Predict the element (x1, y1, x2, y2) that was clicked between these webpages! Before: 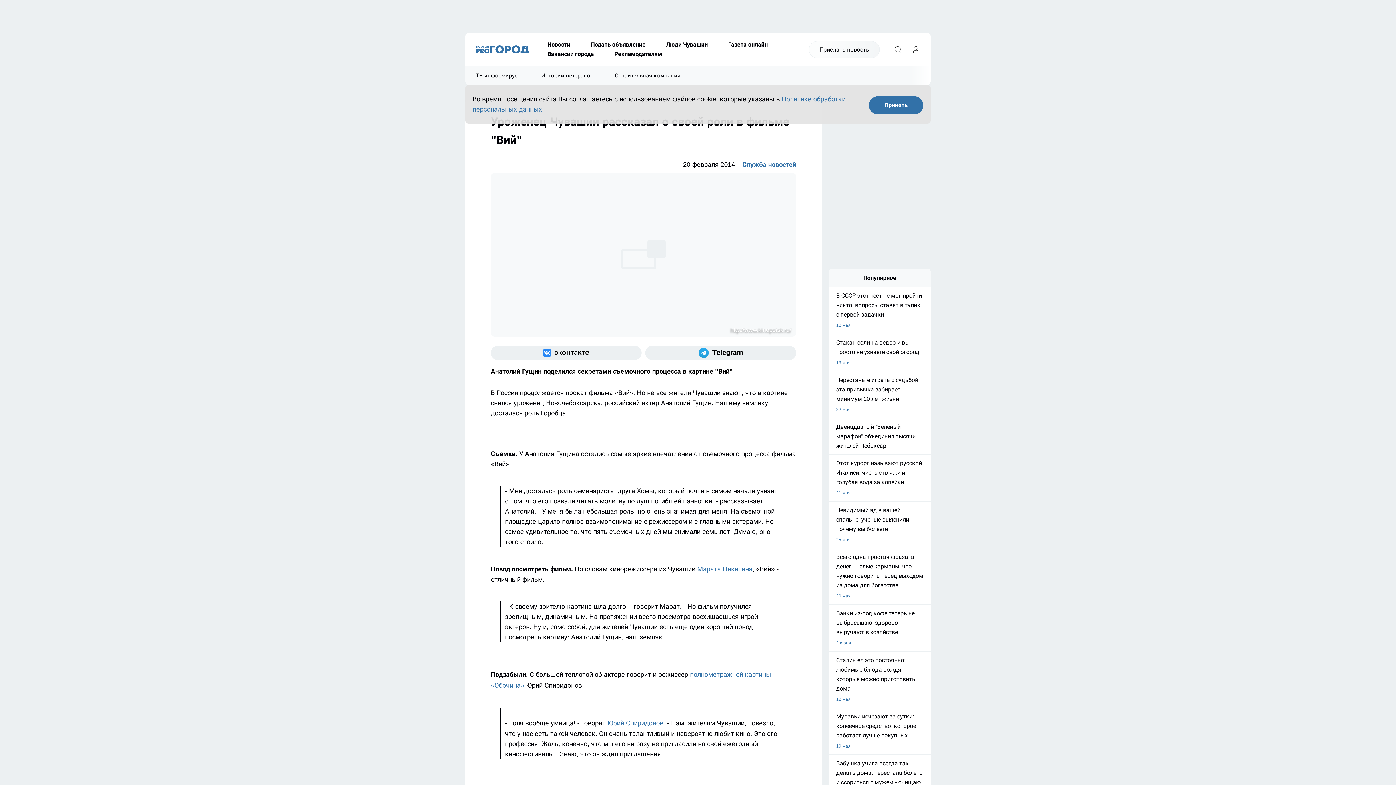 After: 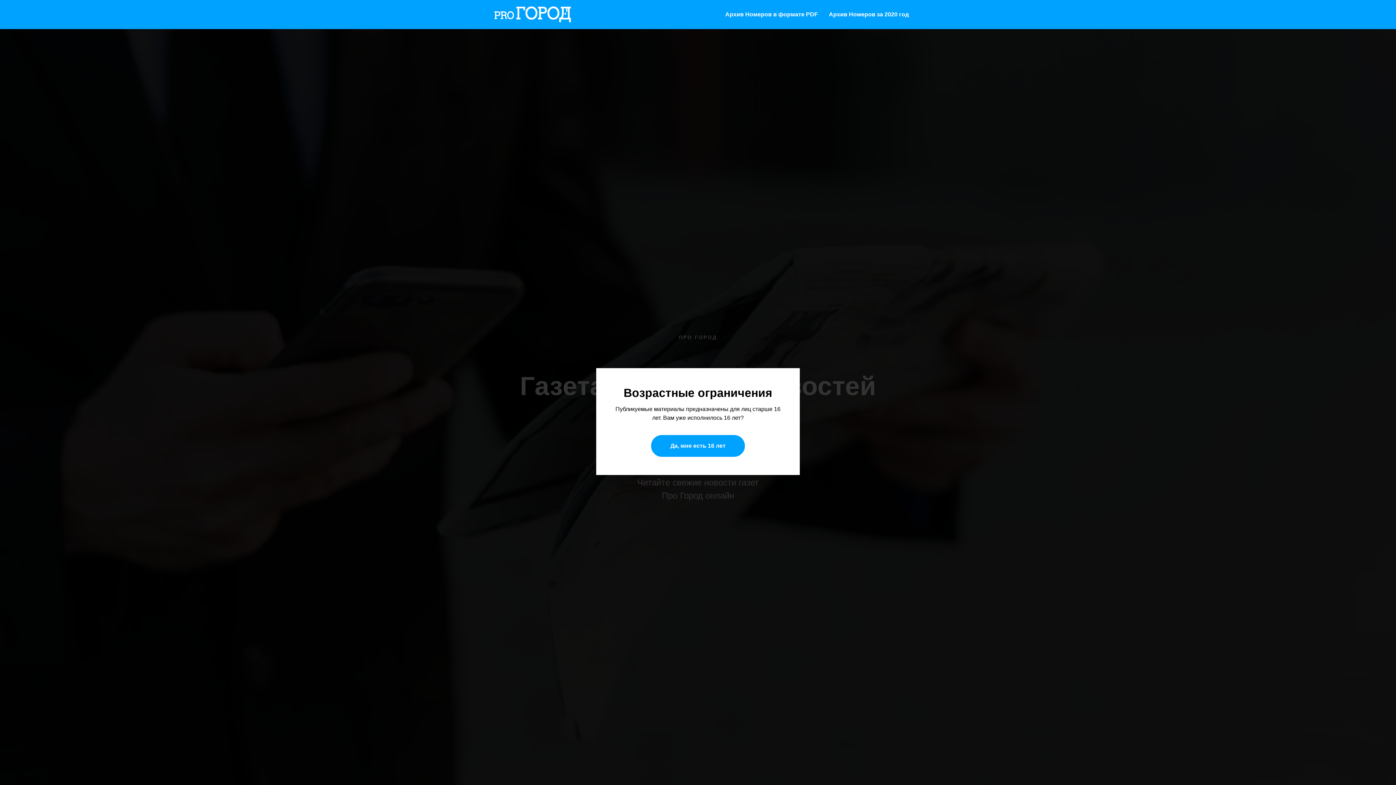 Action: bbox: (718, 40, 778, 49) label: Газета онлайн